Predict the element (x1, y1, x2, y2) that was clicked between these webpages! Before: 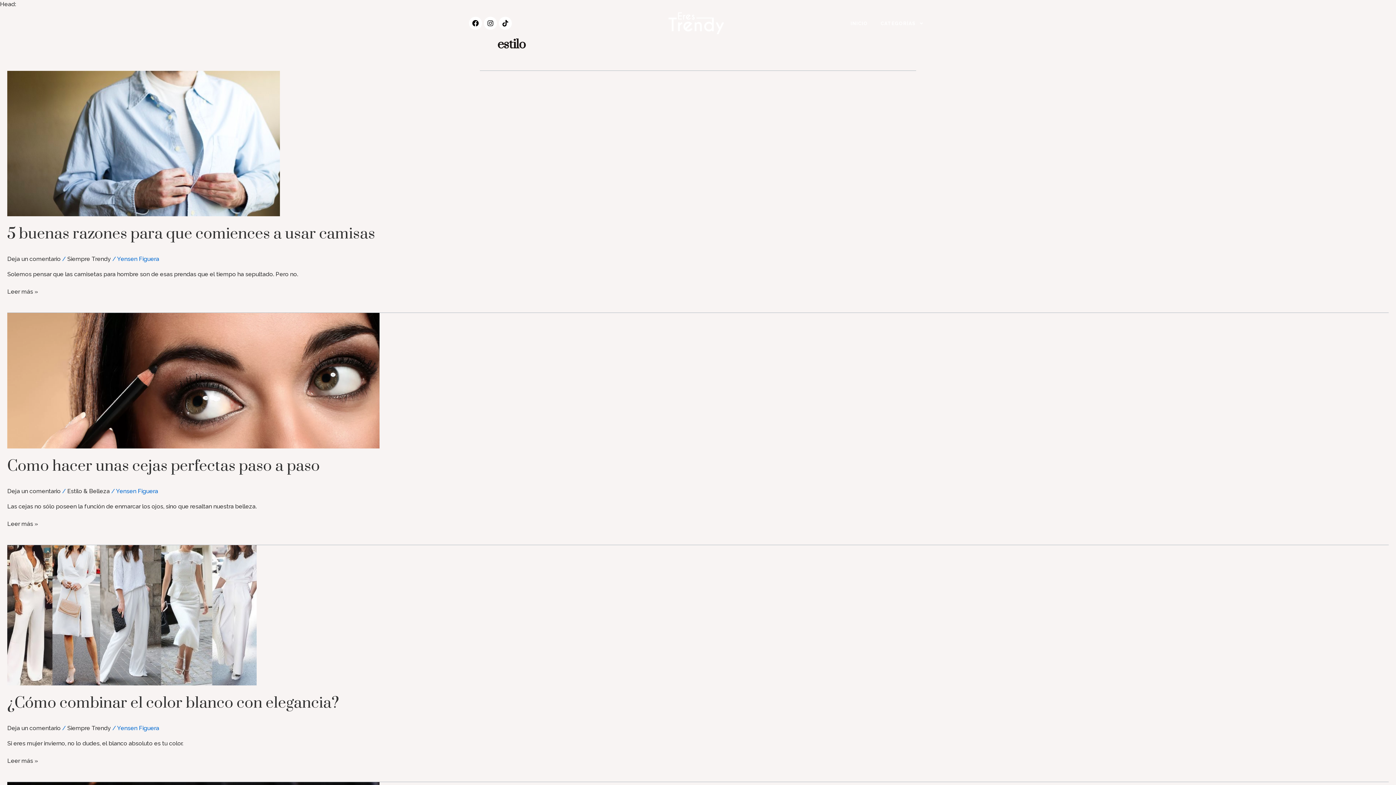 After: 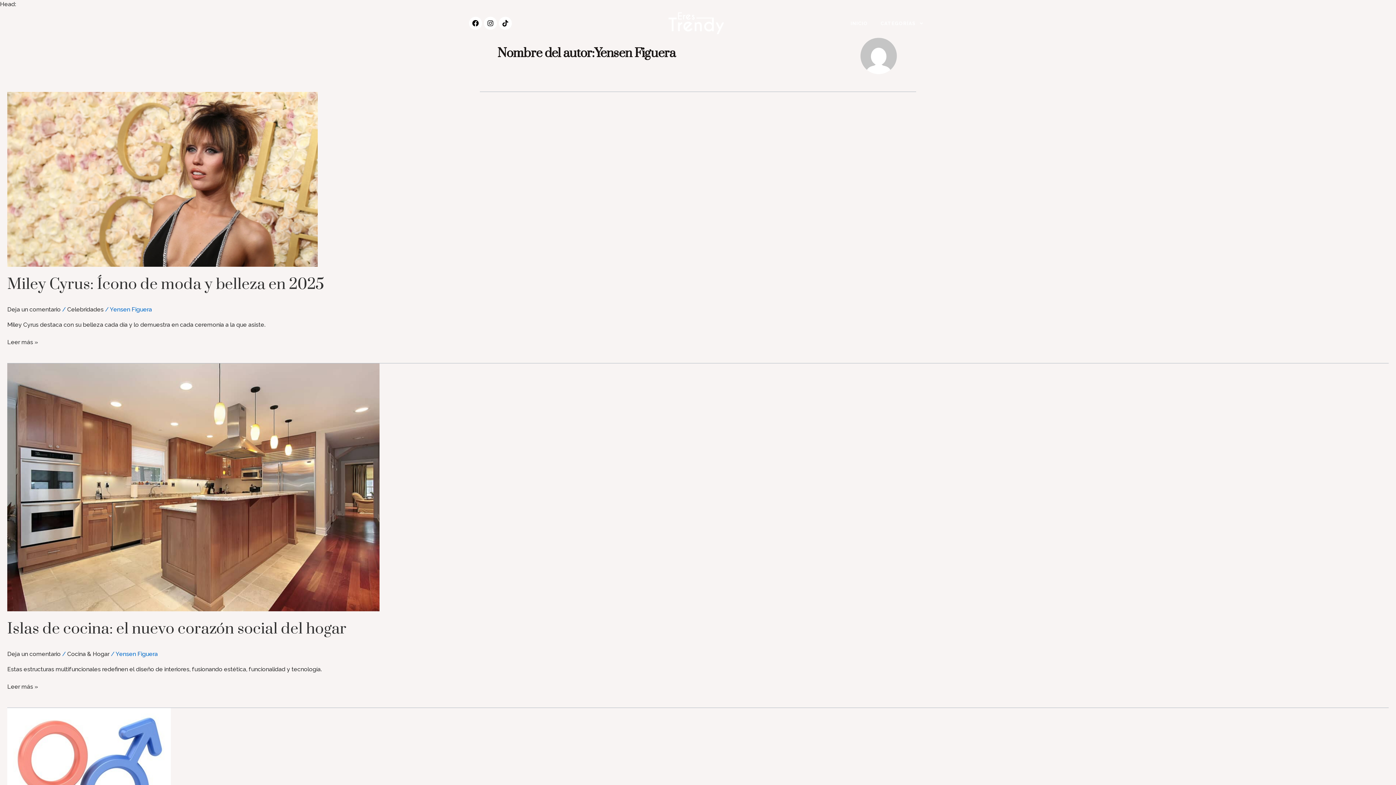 Action: label: Yensen Figuera bbox: (117, 255, 159, 262)